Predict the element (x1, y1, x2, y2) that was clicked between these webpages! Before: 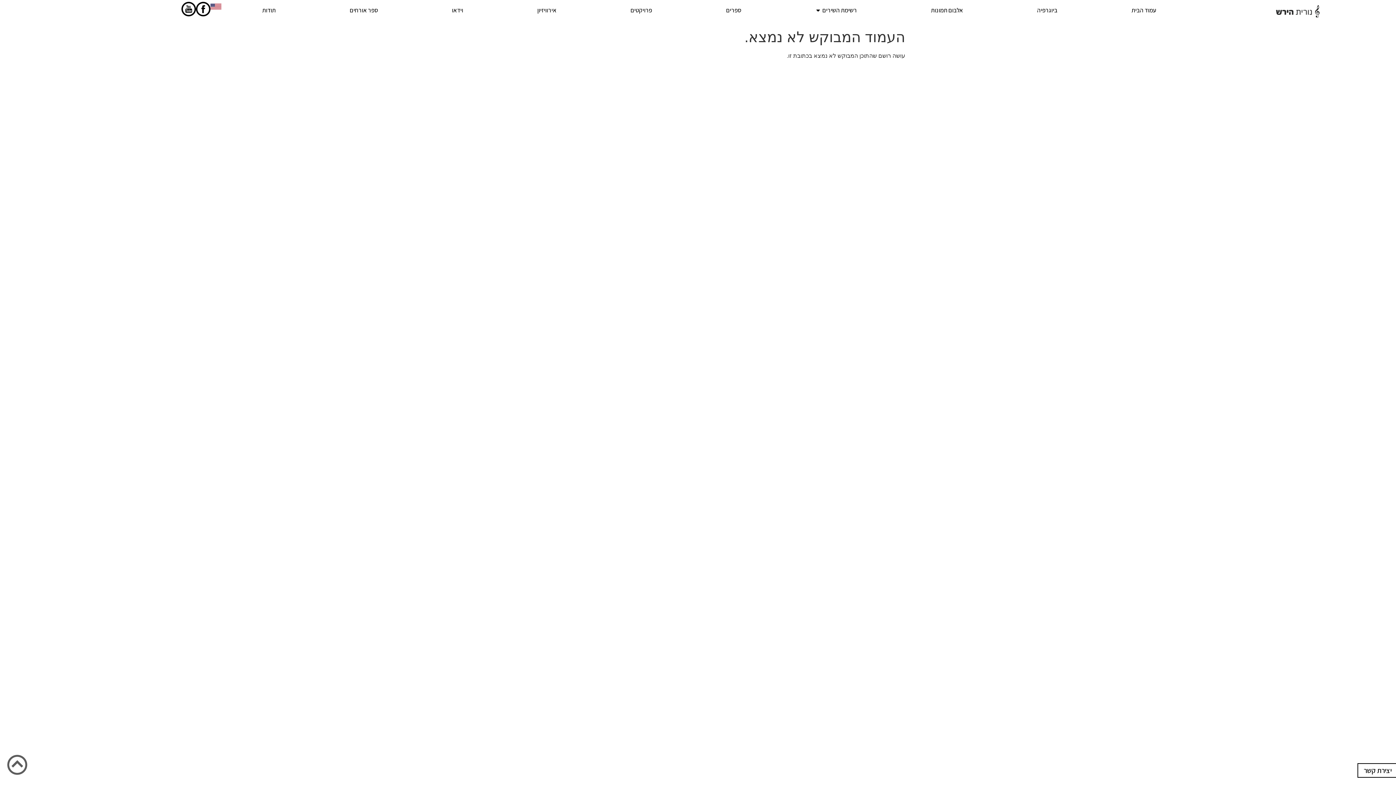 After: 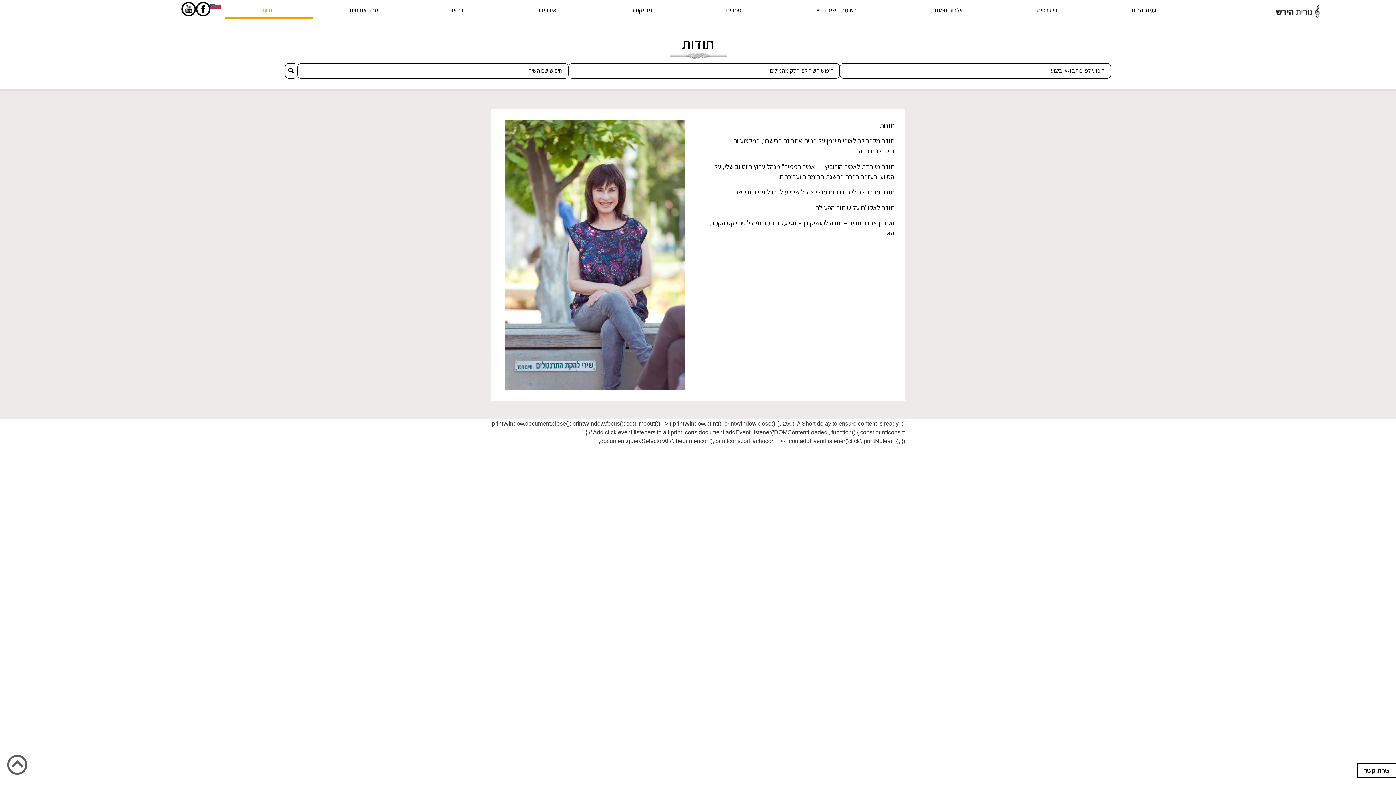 Action: bbox: (225, 1, 312, 18) label: תודות